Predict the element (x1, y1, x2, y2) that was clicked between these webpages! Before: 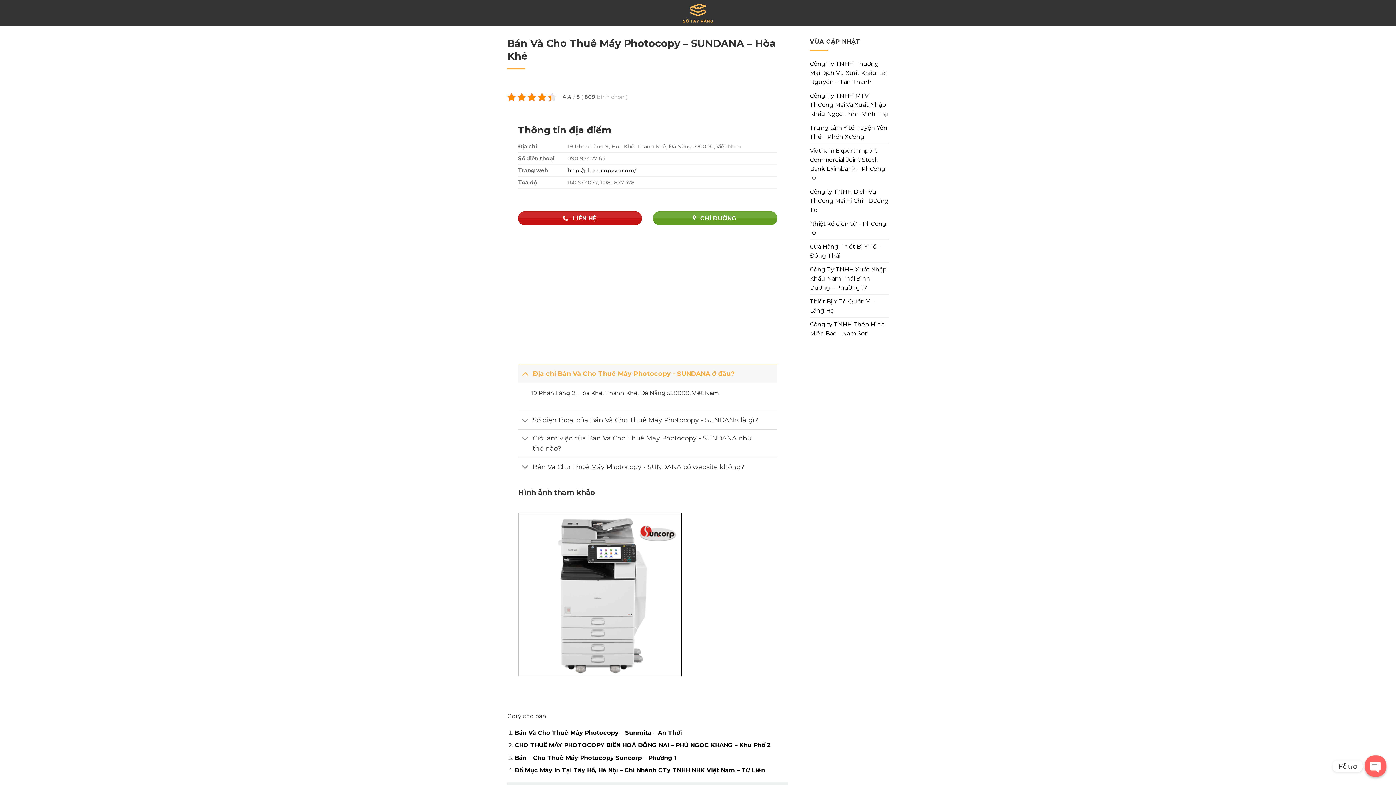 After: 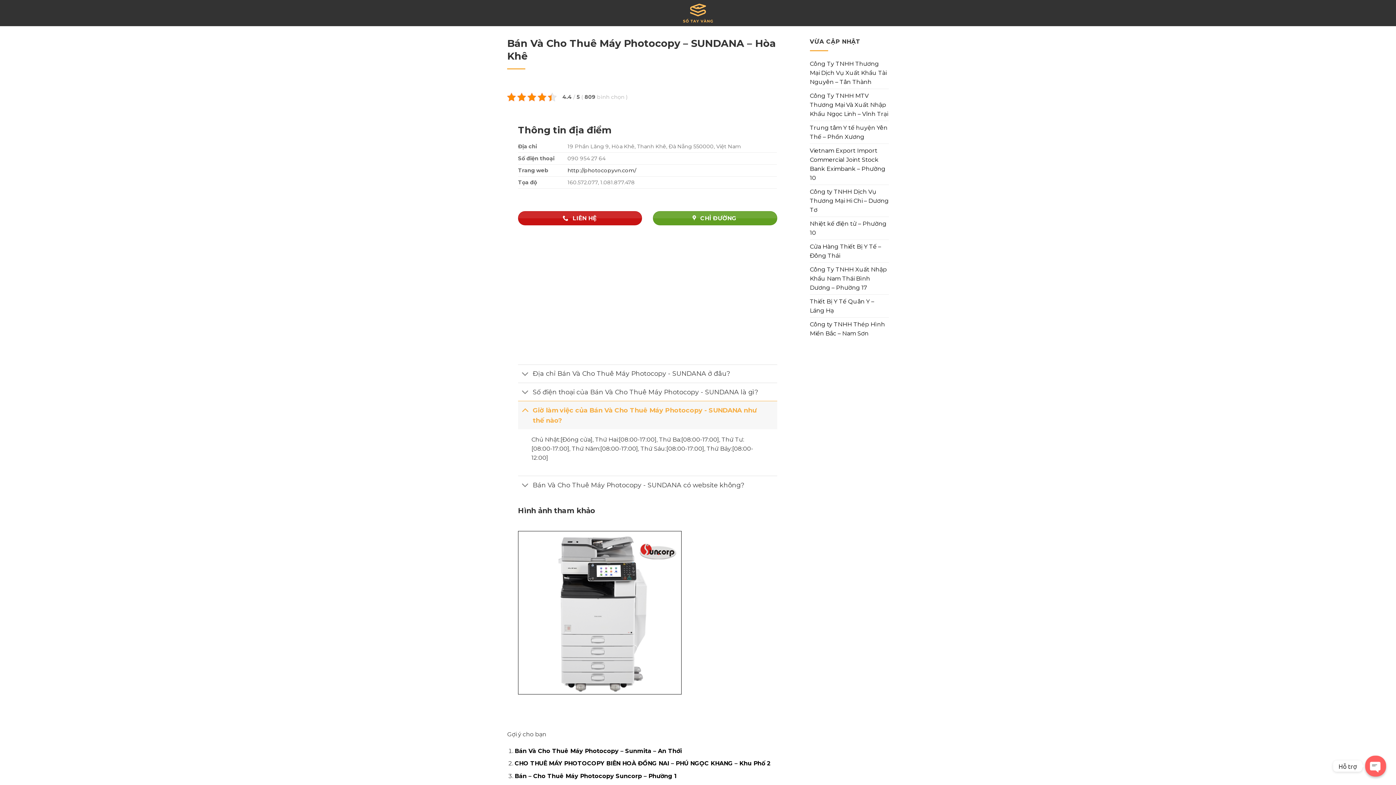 Action: bbox: (518, 431, 532, 447)